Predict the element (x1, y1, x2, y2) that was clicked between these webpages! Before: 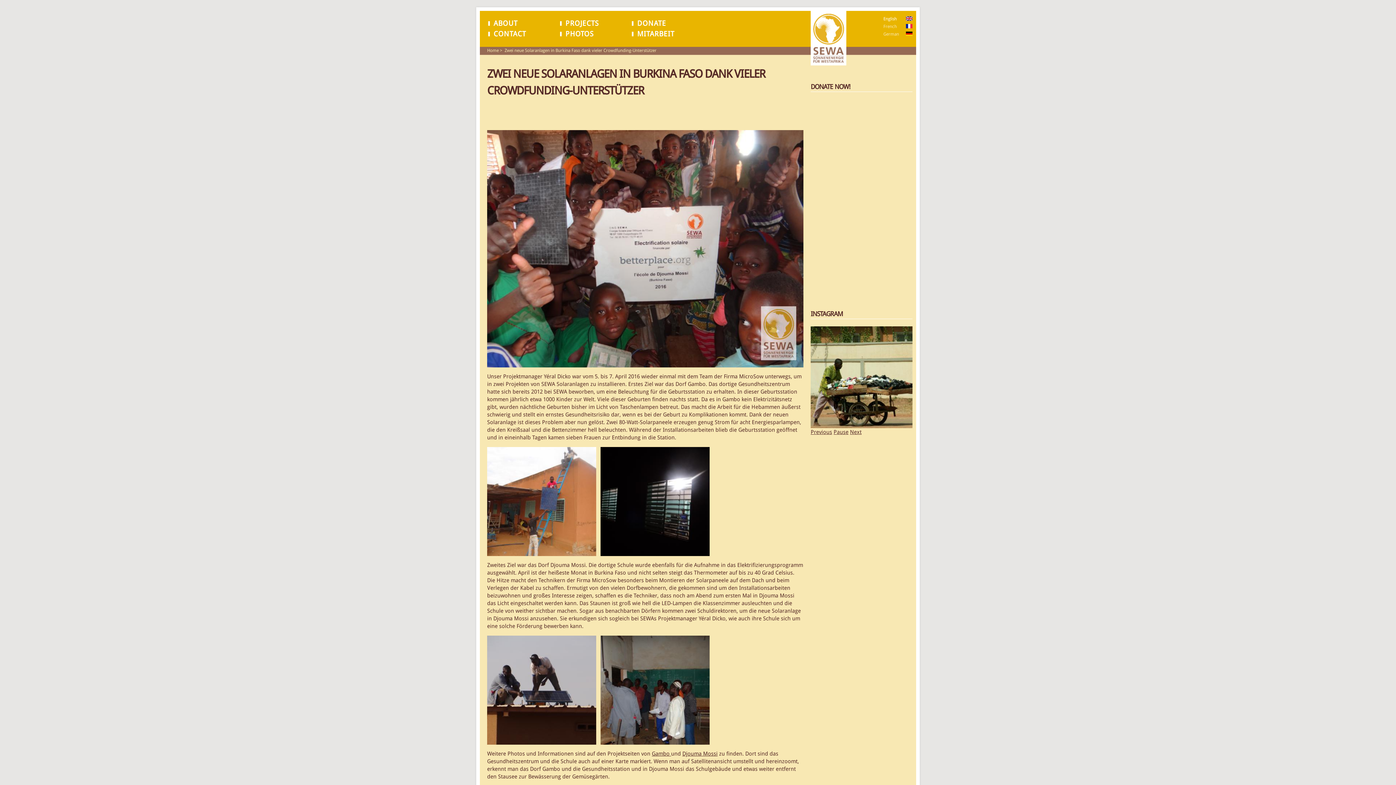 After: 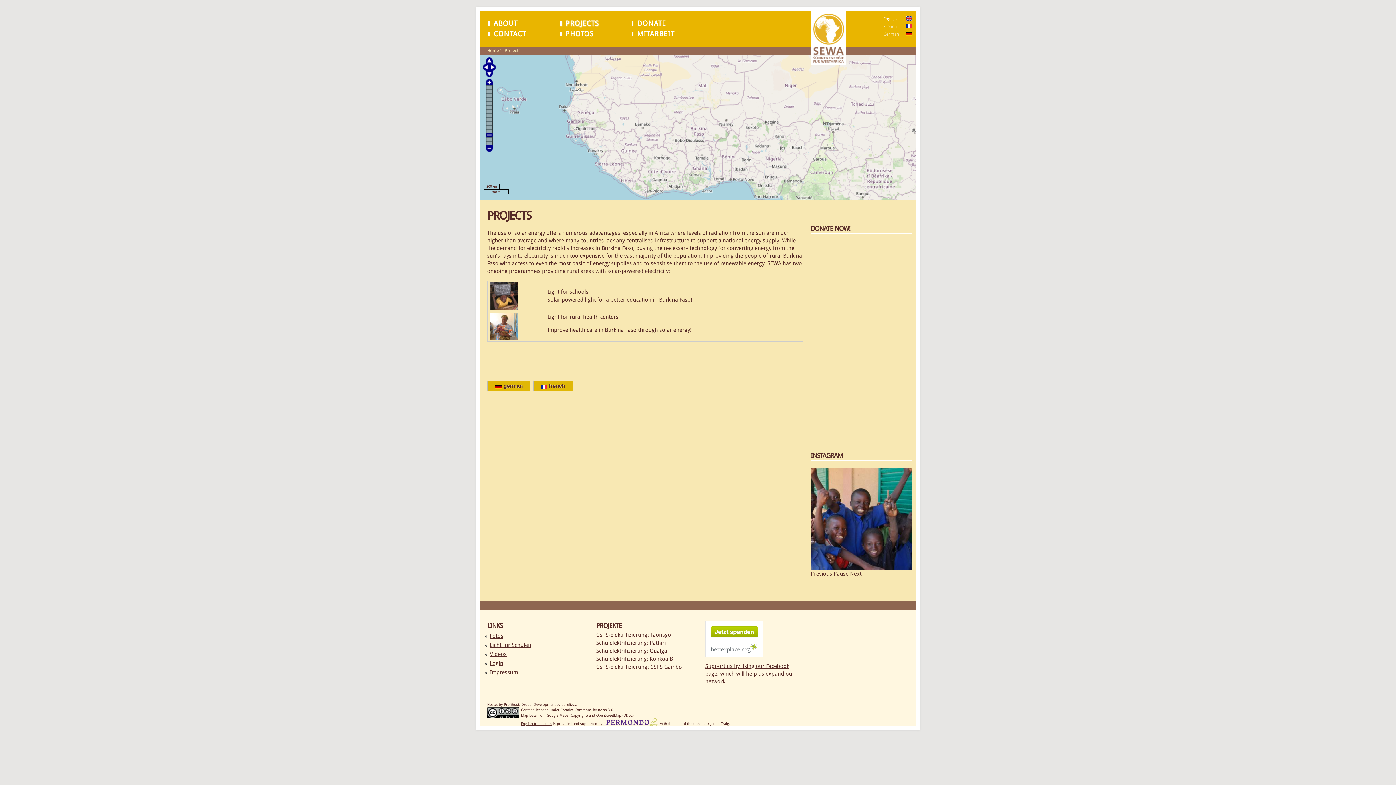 Action: bbox: (559, 19, 598, 27) label: PROJECTS